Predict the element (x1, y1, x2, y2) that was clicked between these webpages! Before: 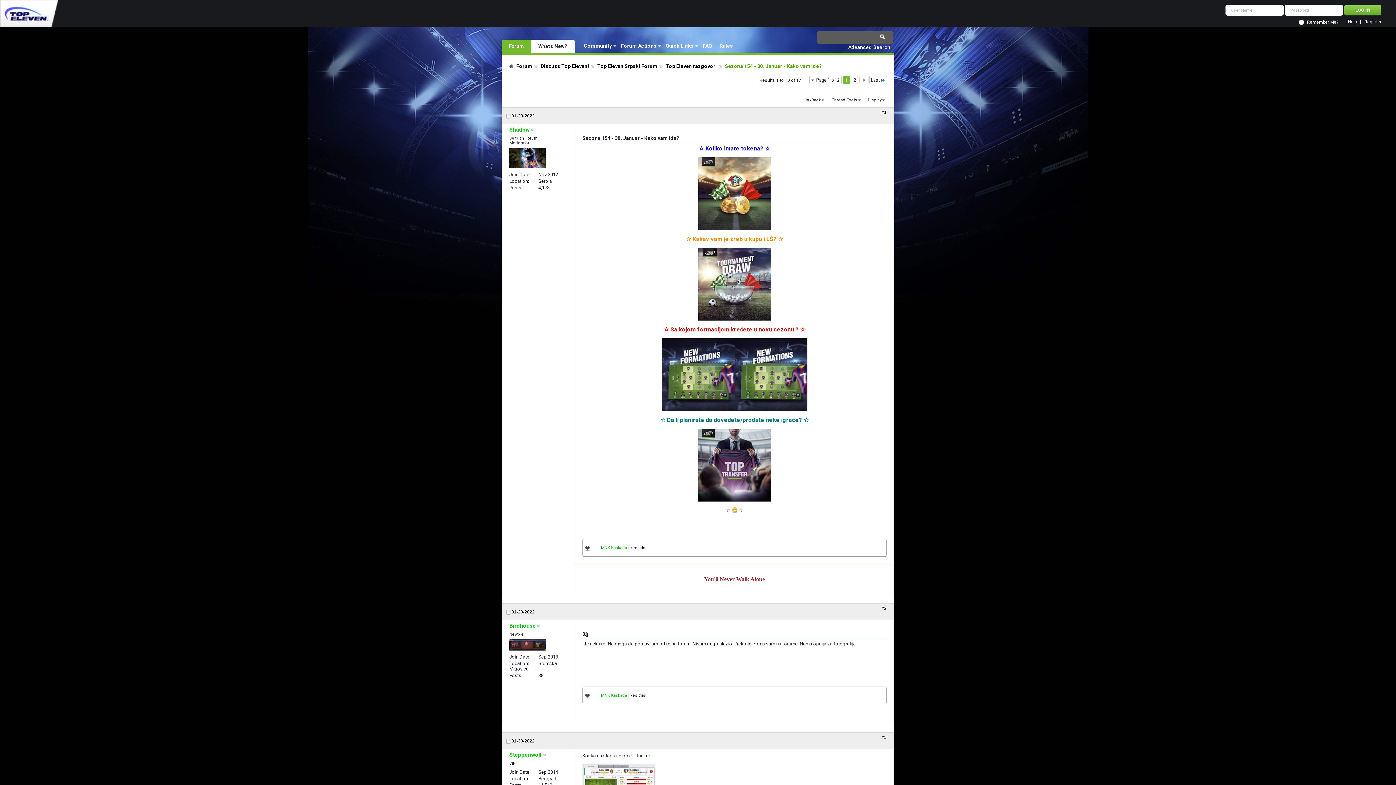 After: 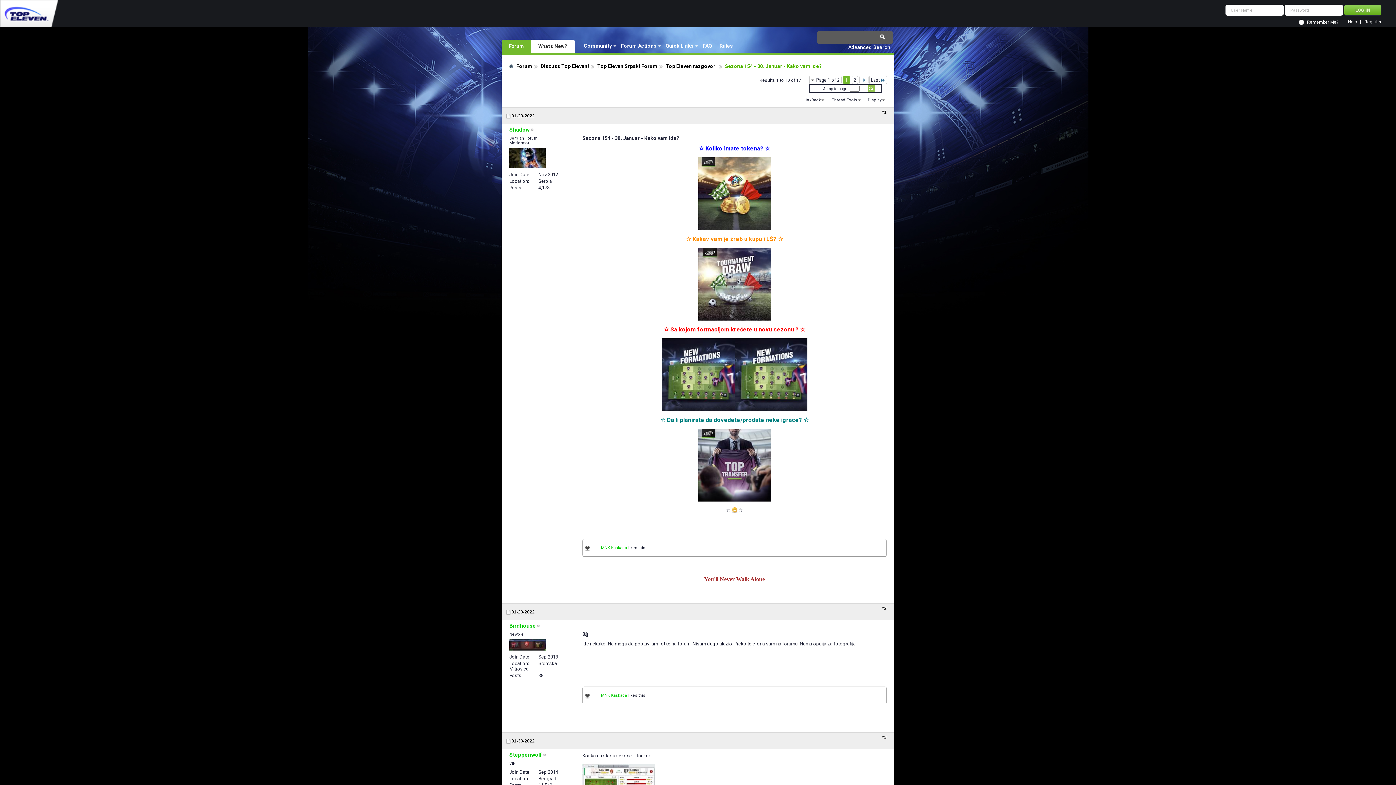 Action: label: Page 1 of 2 bbox: (809, 76, 841, 84)